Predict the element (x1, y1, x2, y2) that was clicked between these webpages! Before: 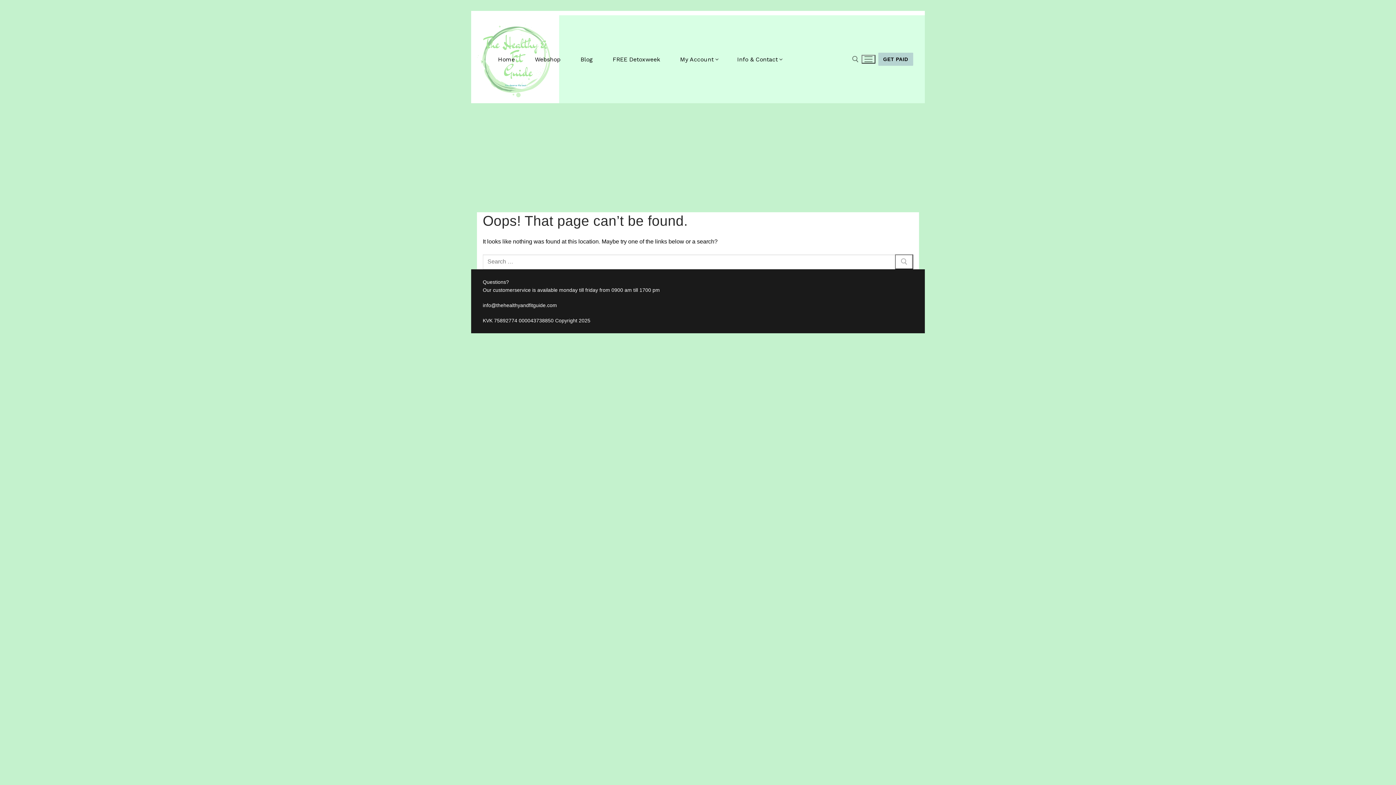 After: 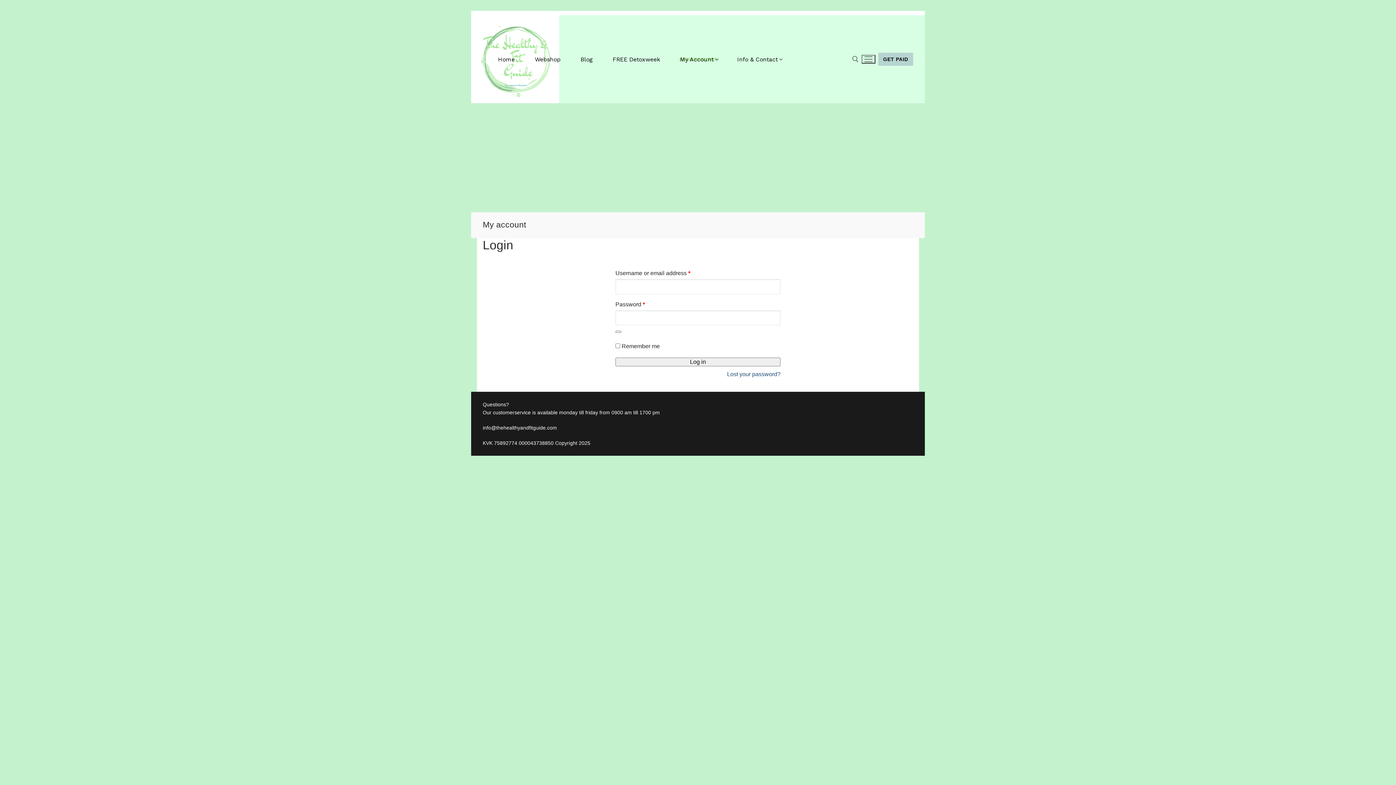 Action: bbox: (679, 57, 717, 60) label: My Account
 